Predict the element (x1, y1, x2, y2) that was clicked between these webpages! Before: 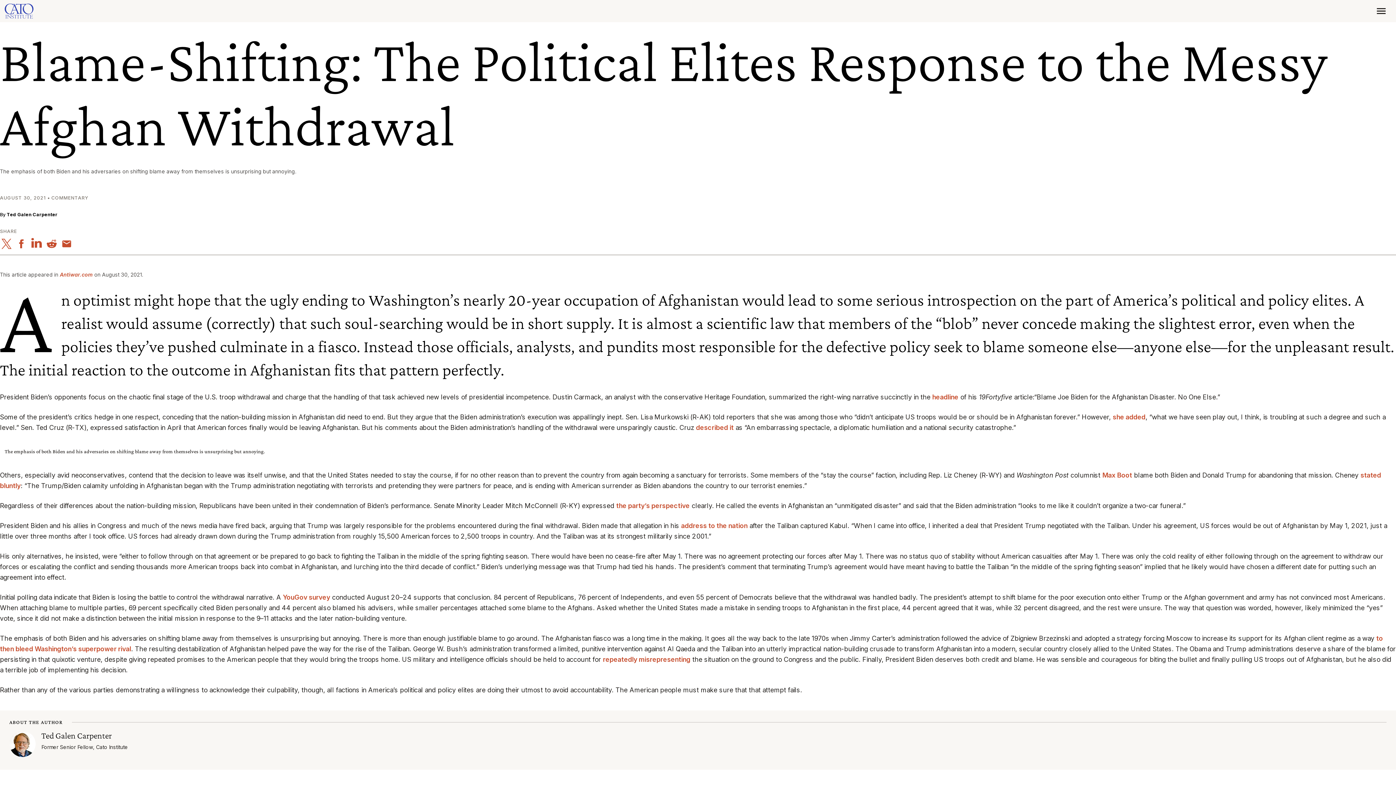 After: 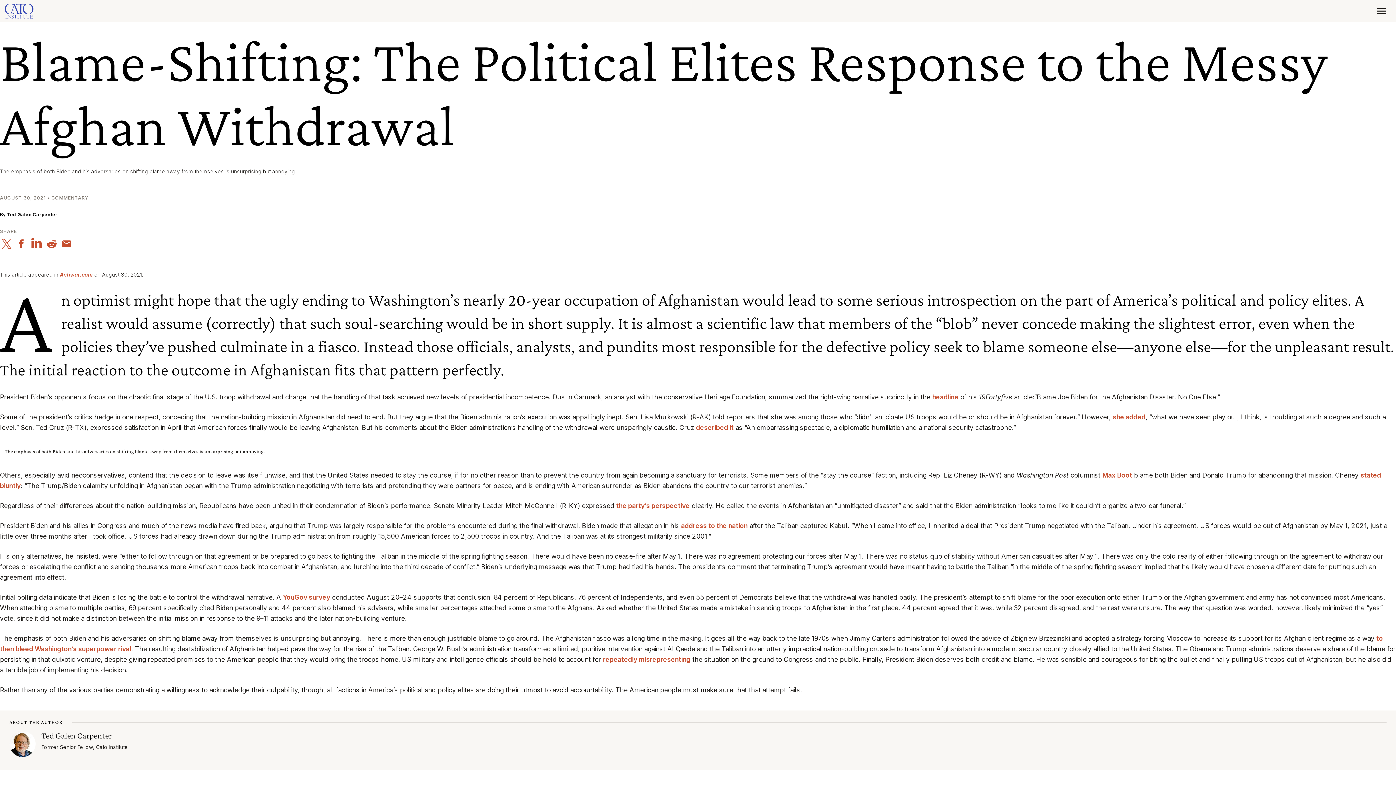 Action: bbox: (1371, 5, 1391, 17)